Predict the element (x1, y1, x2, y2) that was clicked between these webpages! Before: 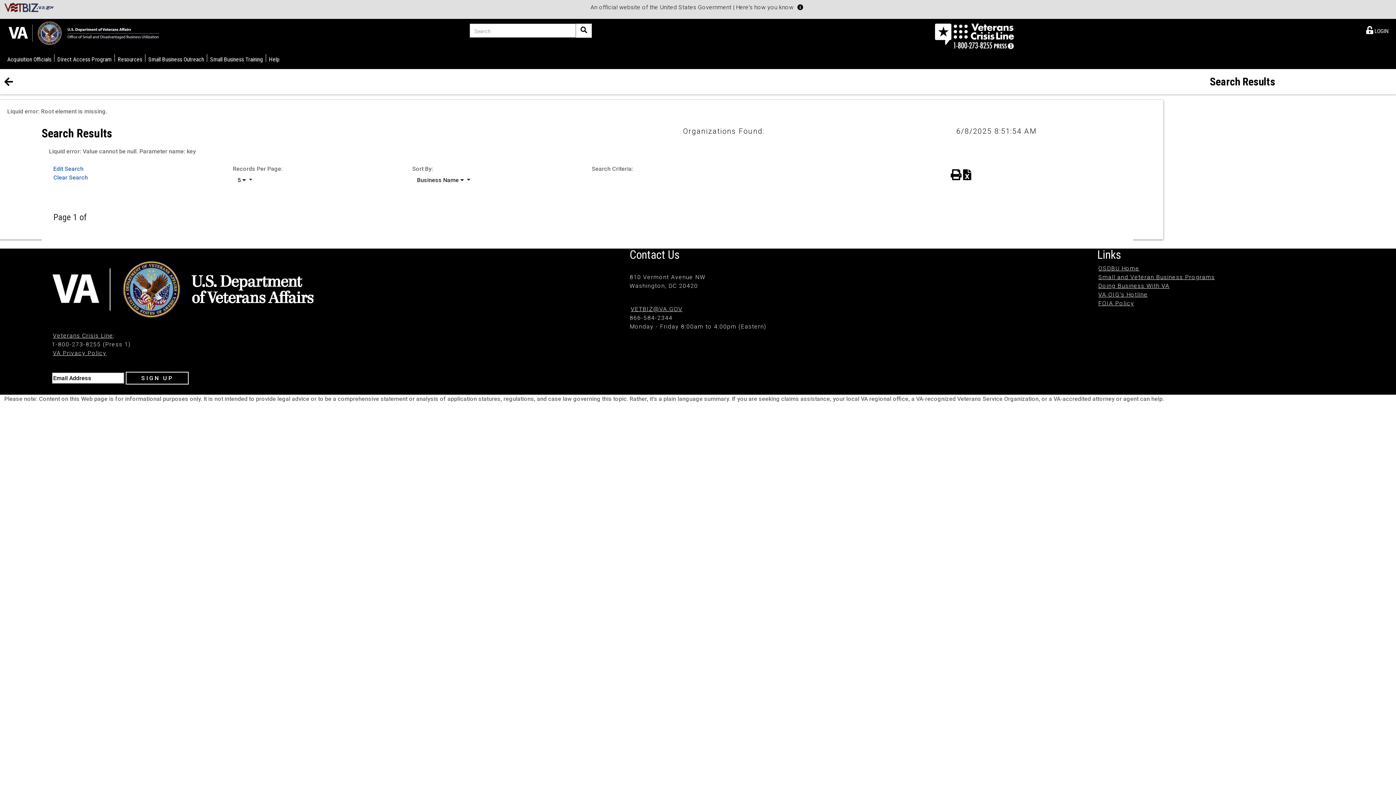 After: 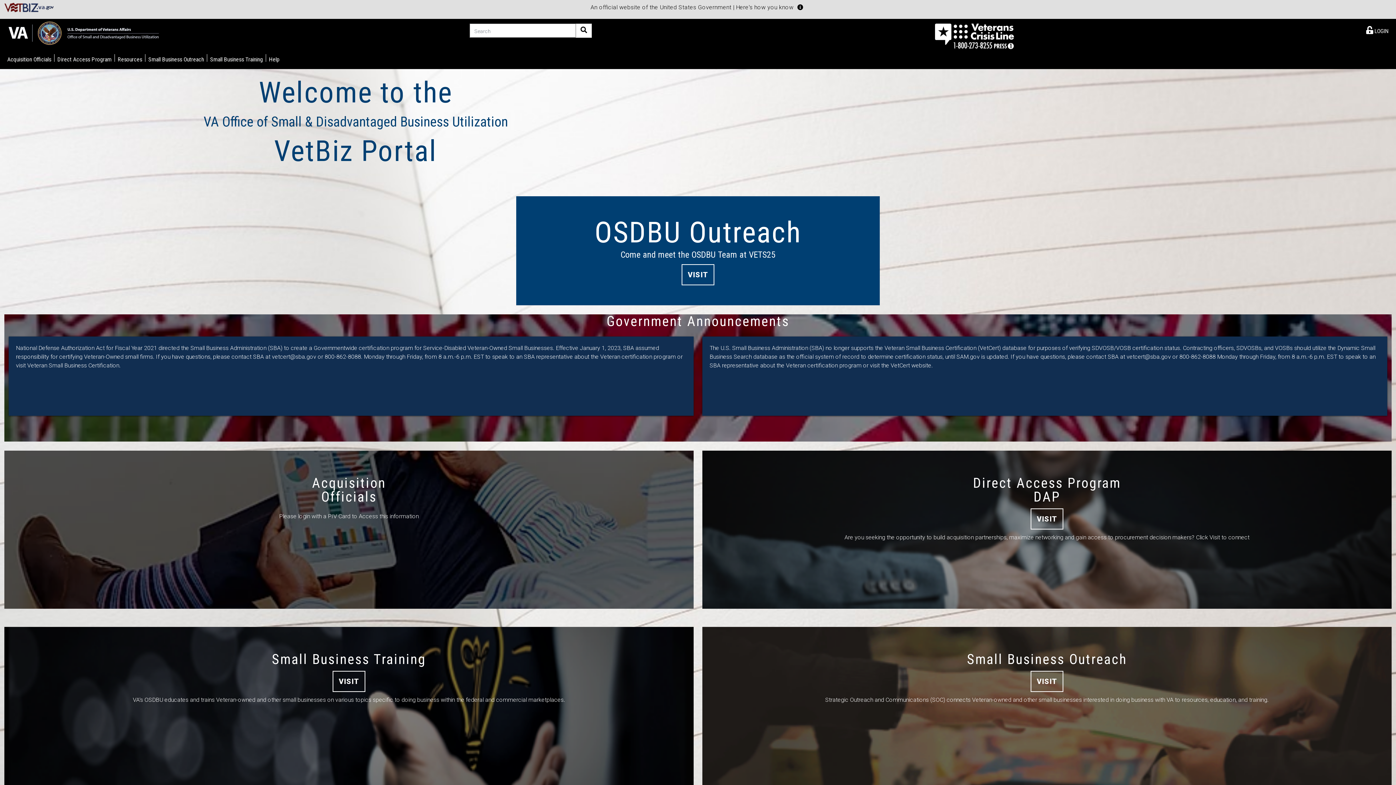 Action: bbox: (4, 3, 54, 10) label: VetBiz Portal Home